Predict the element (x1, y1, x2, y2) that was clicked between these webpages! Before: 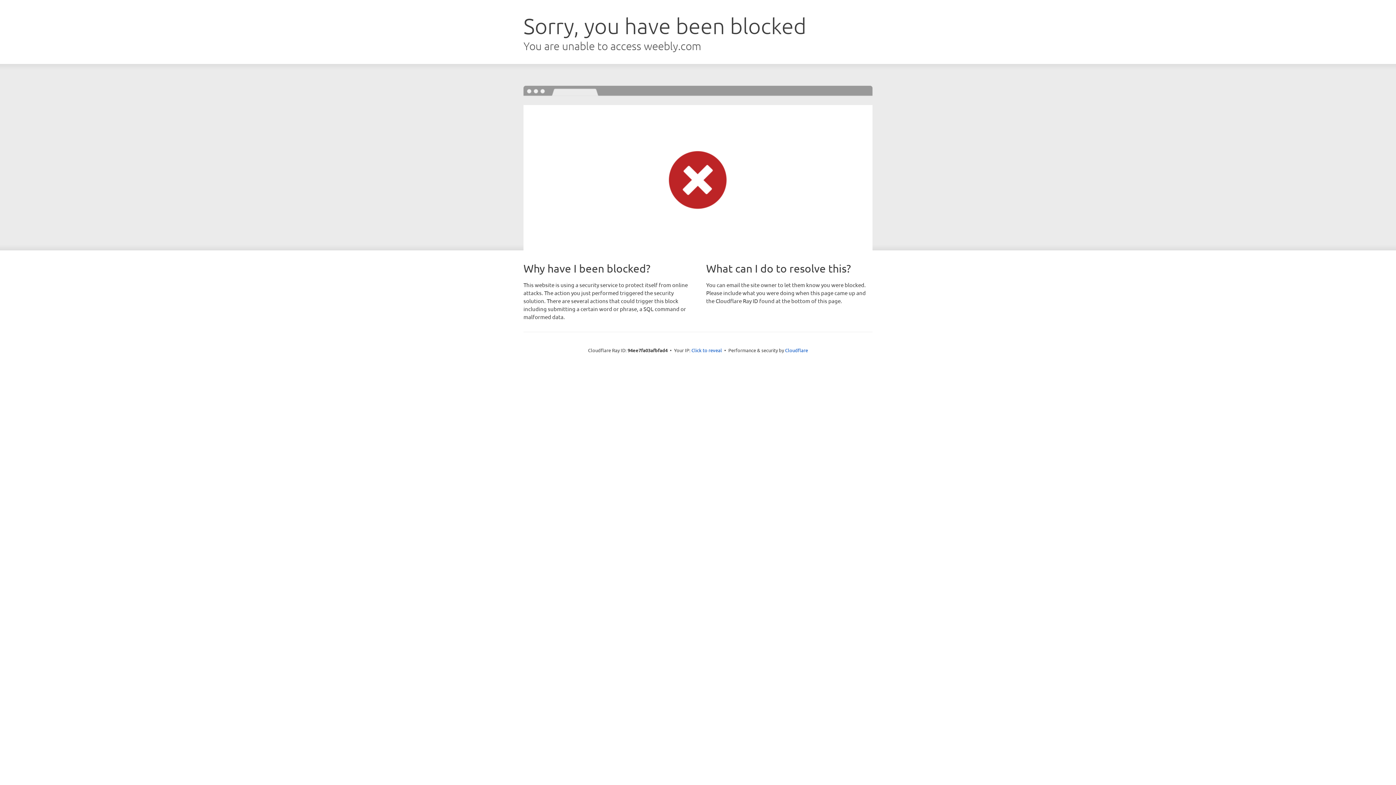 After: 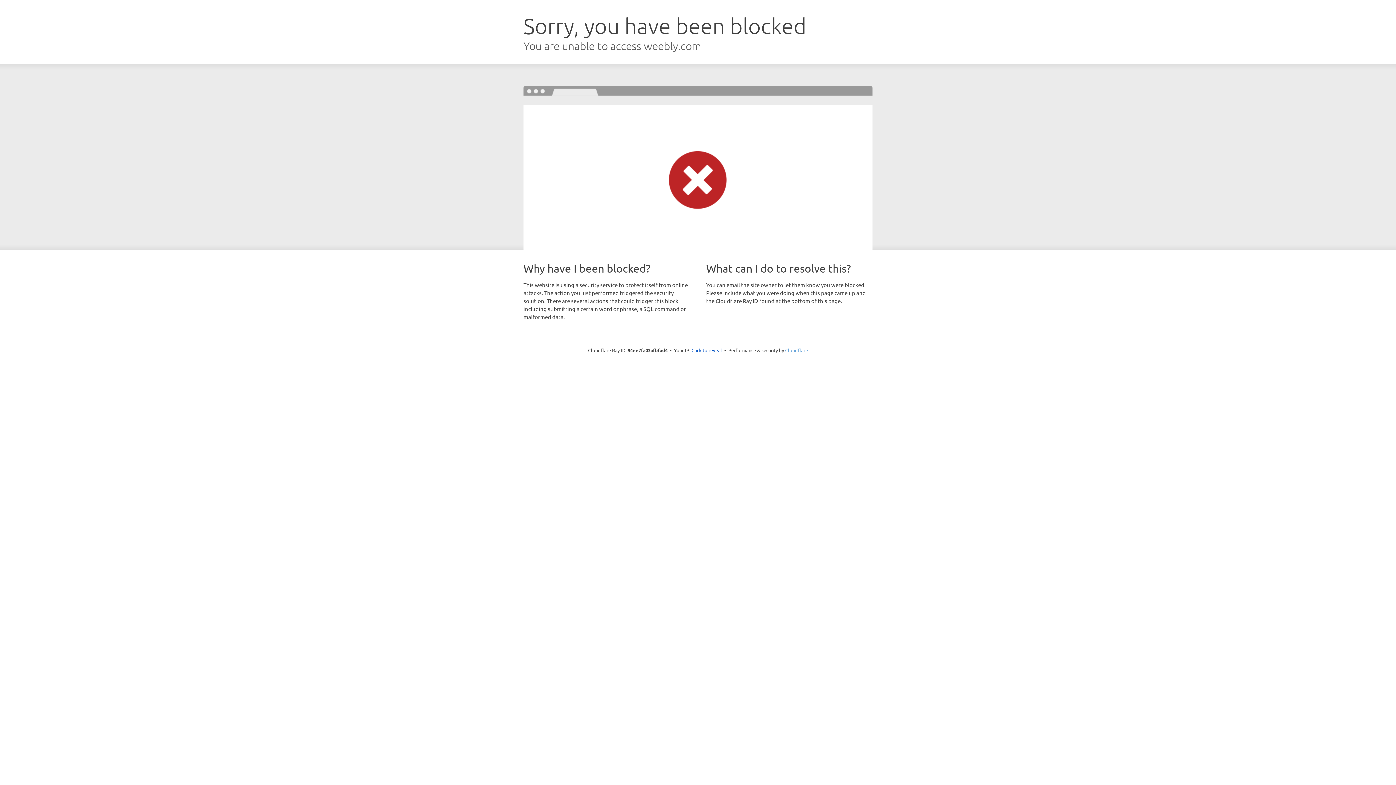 Action: label: Cloudflare bbox: (785, 347, 808, 353)